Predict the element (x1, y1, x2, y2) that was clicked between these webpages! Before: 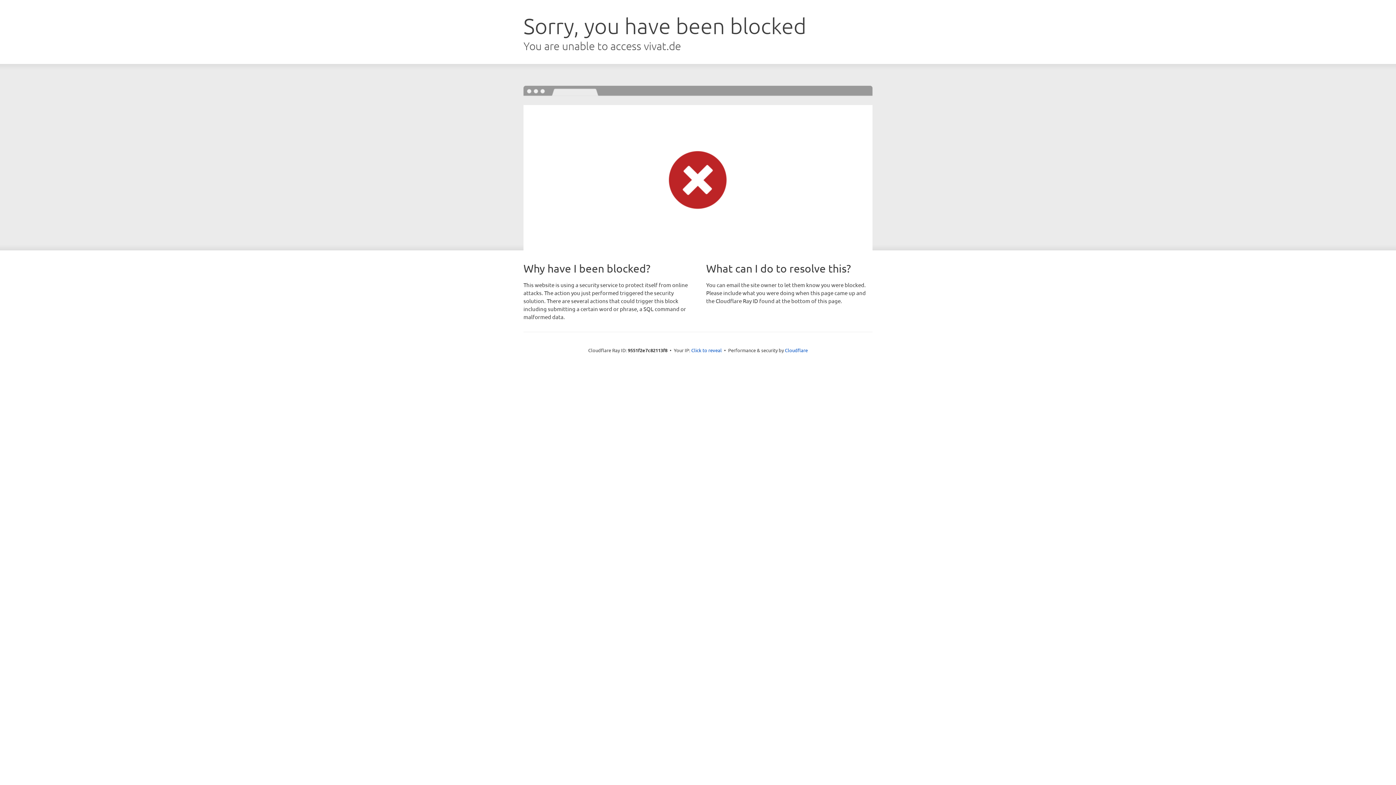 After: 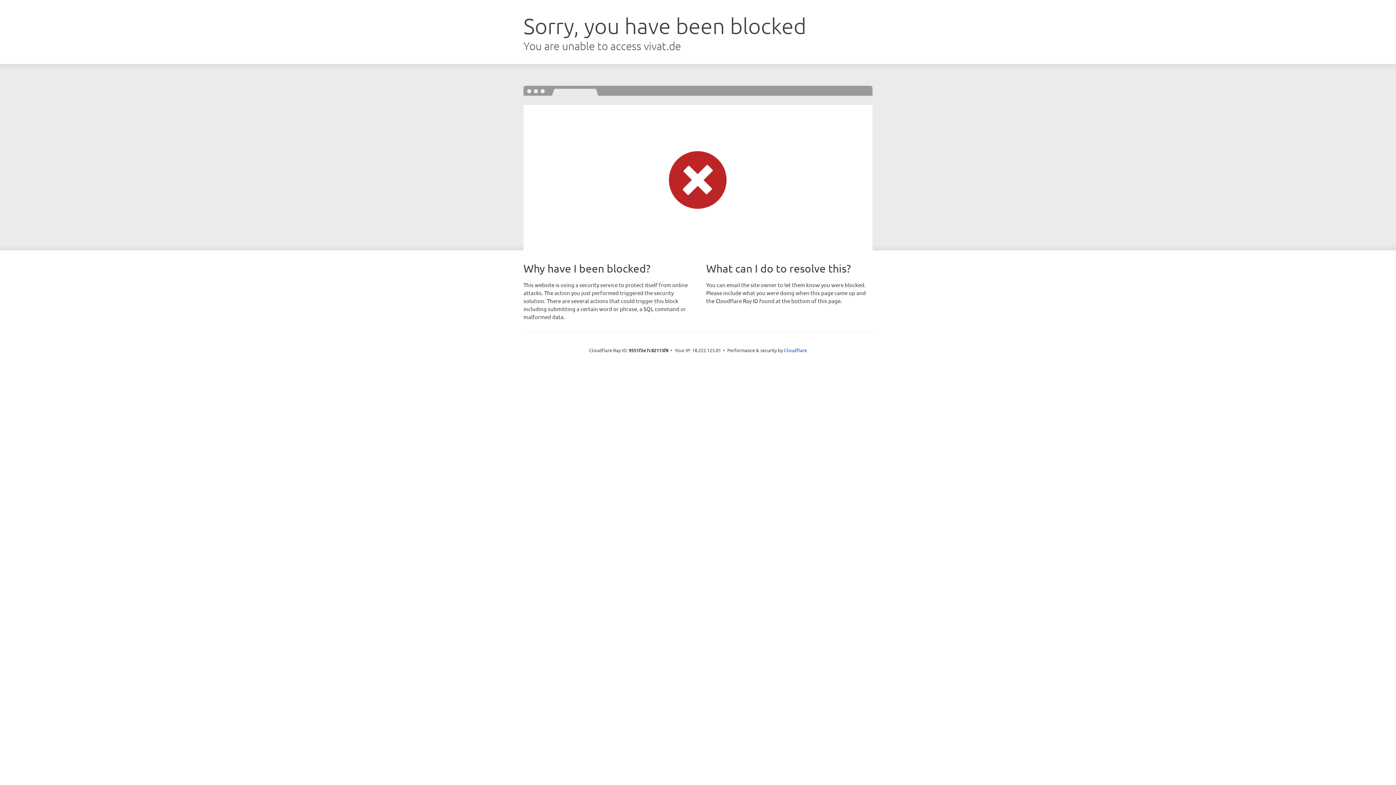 Action: bbox: (691, 346, 722, 353) label: Click to reveal